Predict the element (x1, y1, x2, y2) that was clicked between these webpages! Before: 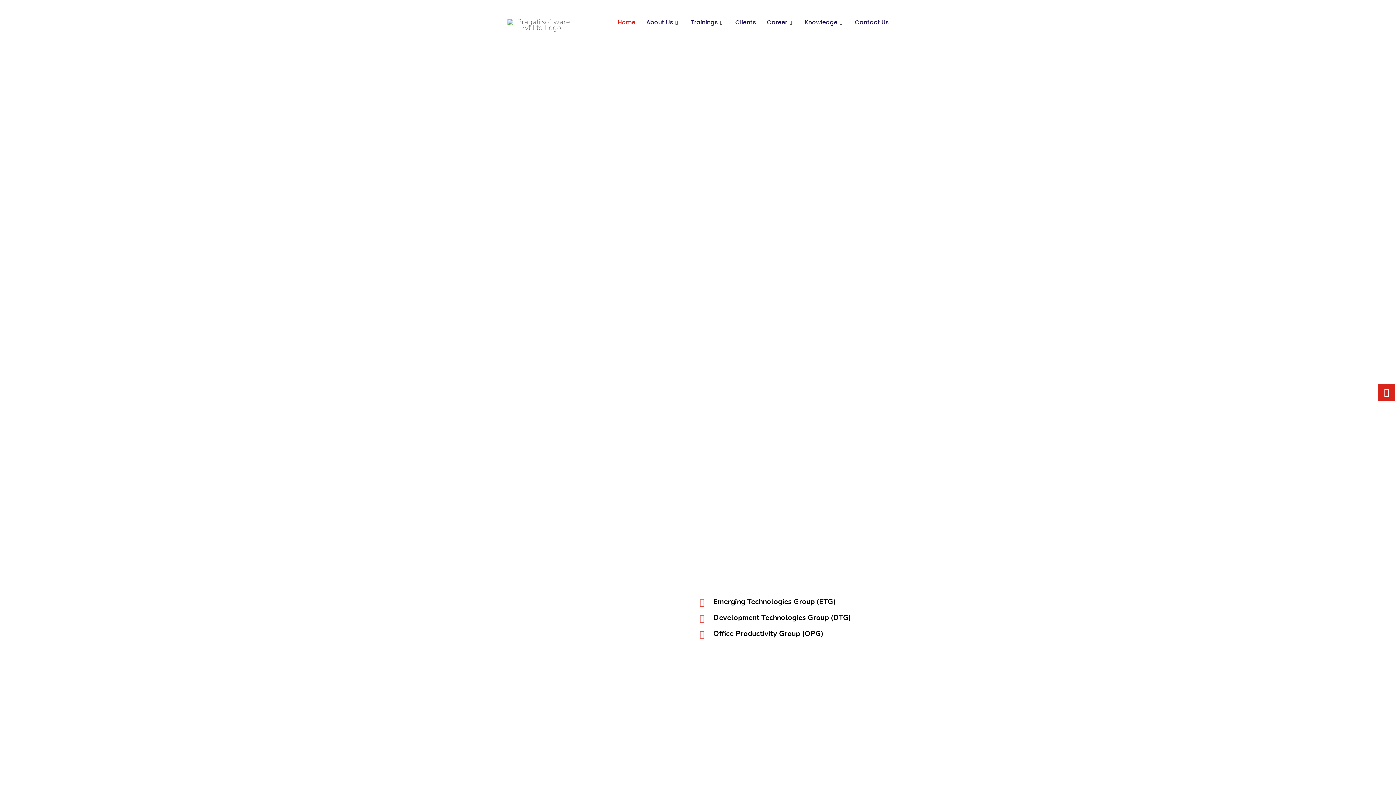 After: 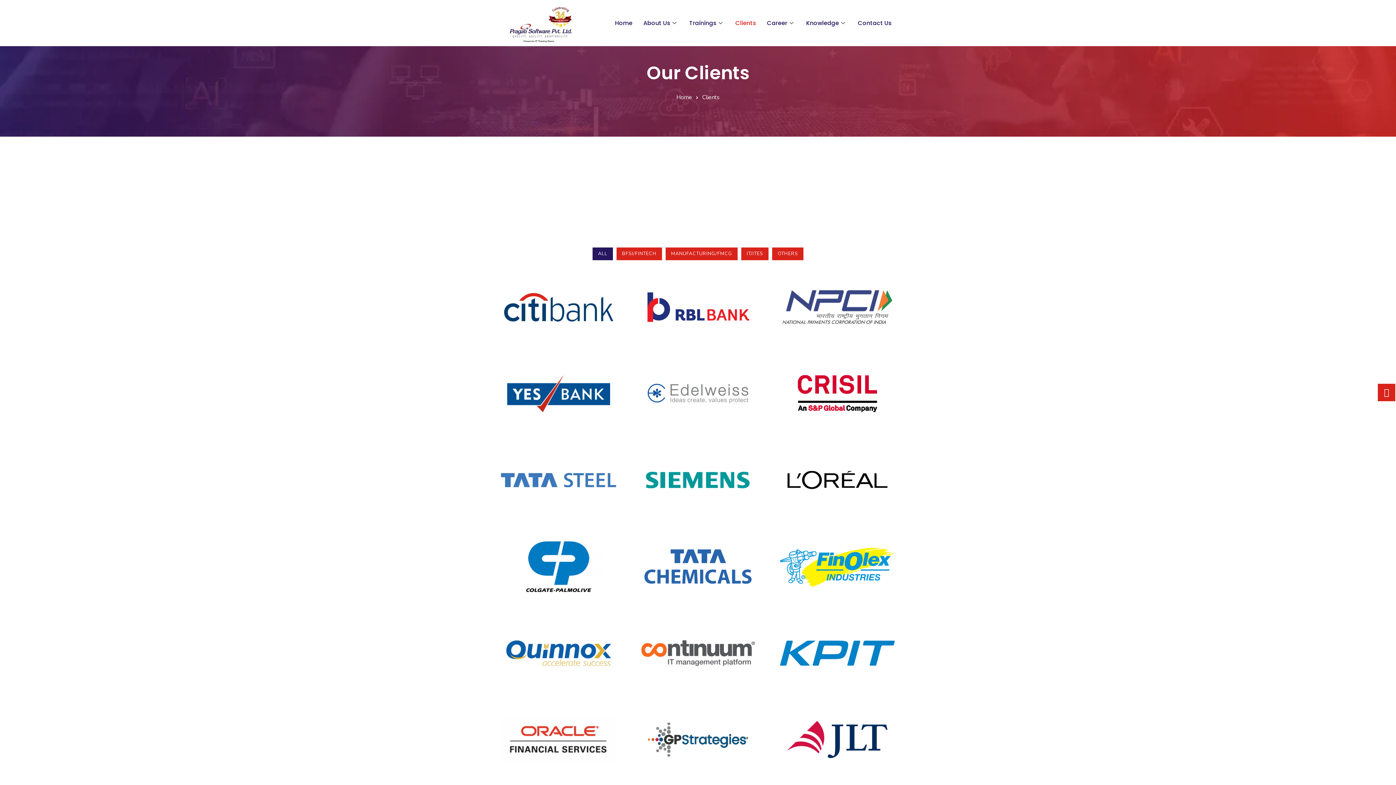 Action: bbox: (730, 8, 761, 37) label: Clients